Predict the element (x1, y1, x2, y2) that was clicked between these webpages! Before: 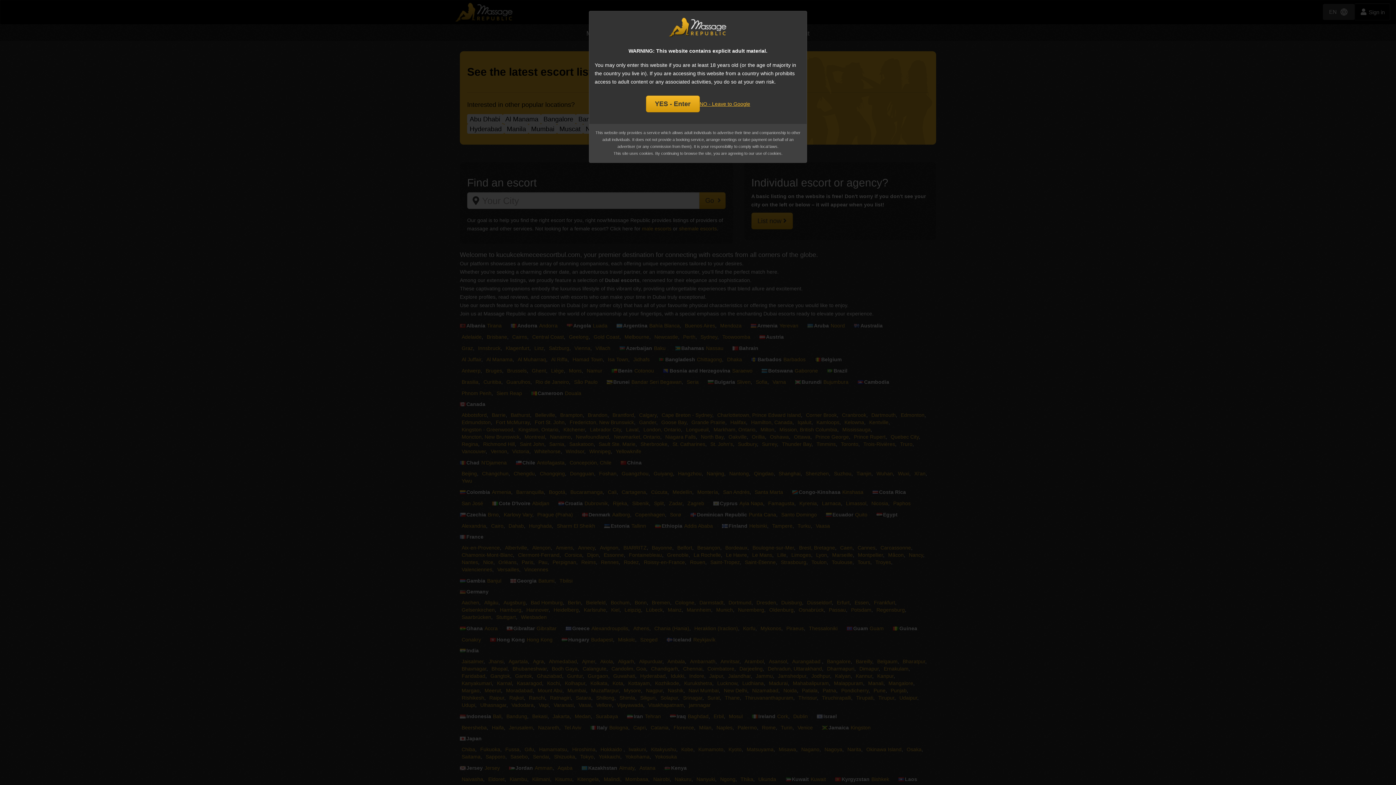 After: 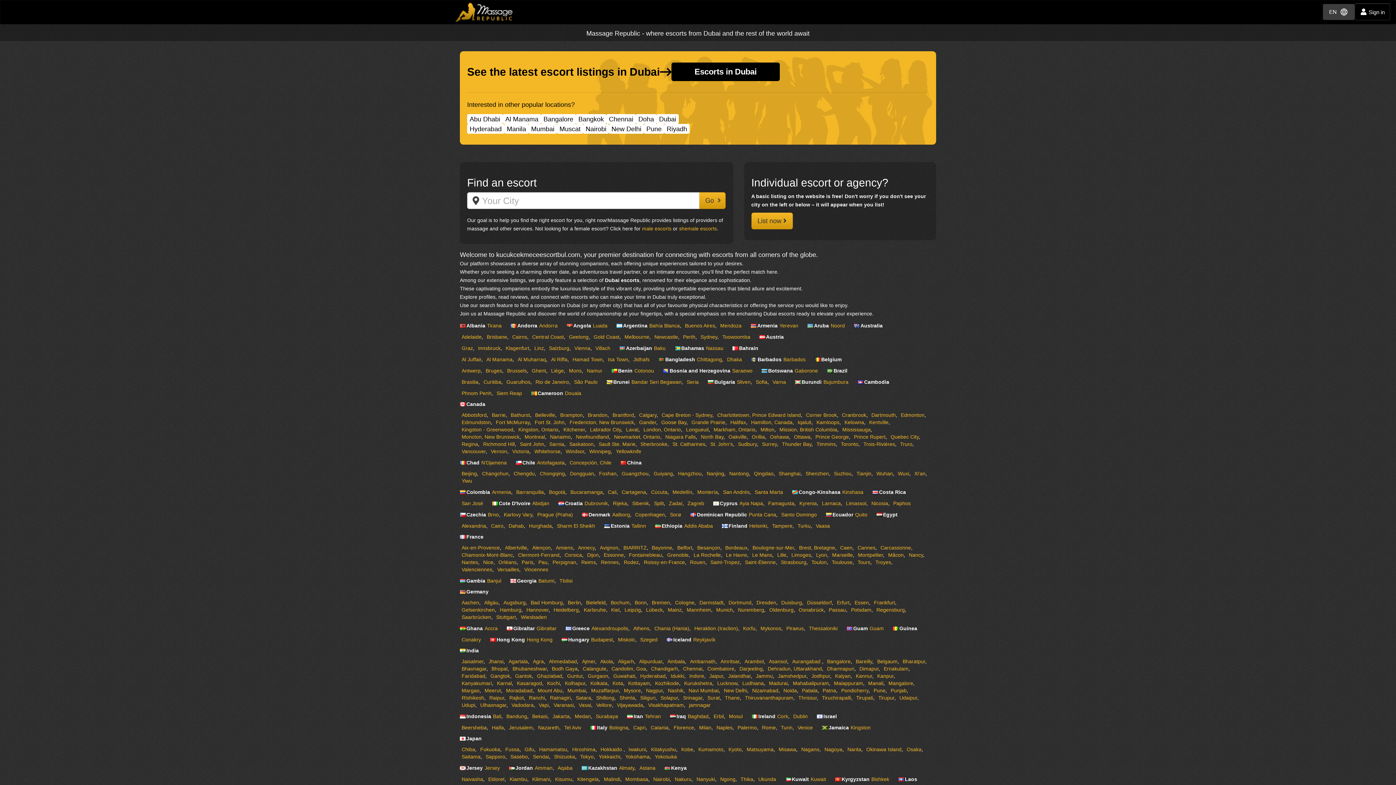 Action: bbox: (646, 95, 699, 112) label: YES - Enter